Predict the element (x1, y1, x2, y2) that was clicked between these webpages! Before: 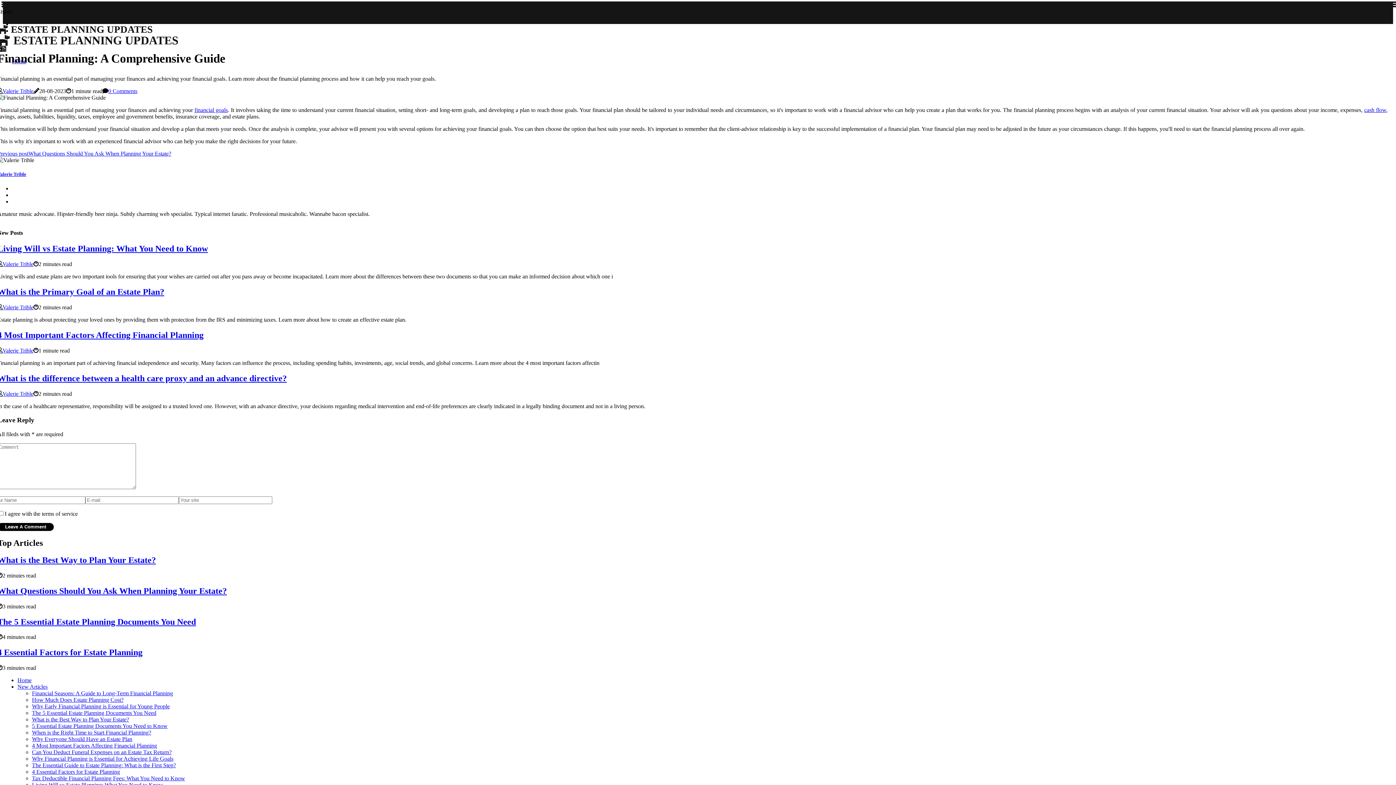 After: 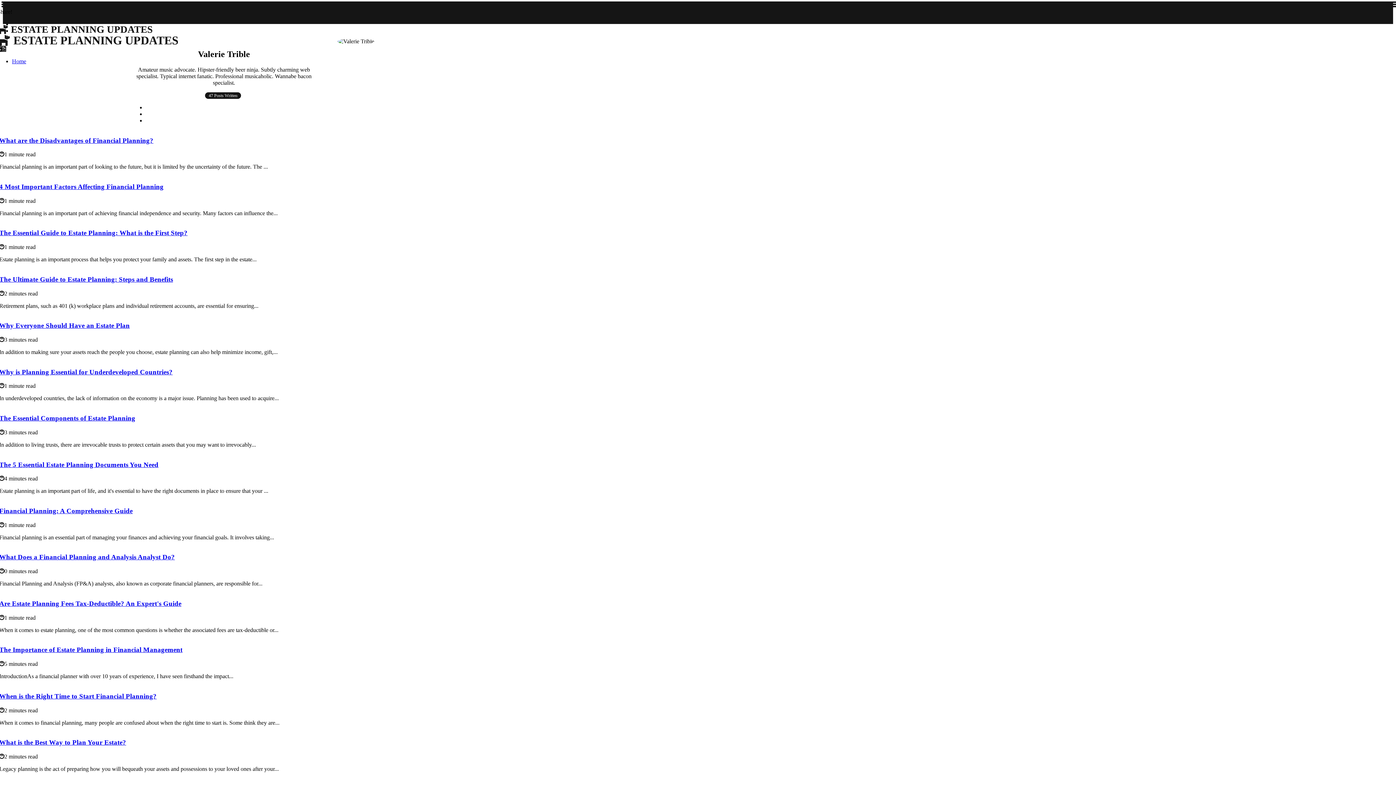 Action: bbox: (-2, 171, 26, 177) label: Valerie Trible